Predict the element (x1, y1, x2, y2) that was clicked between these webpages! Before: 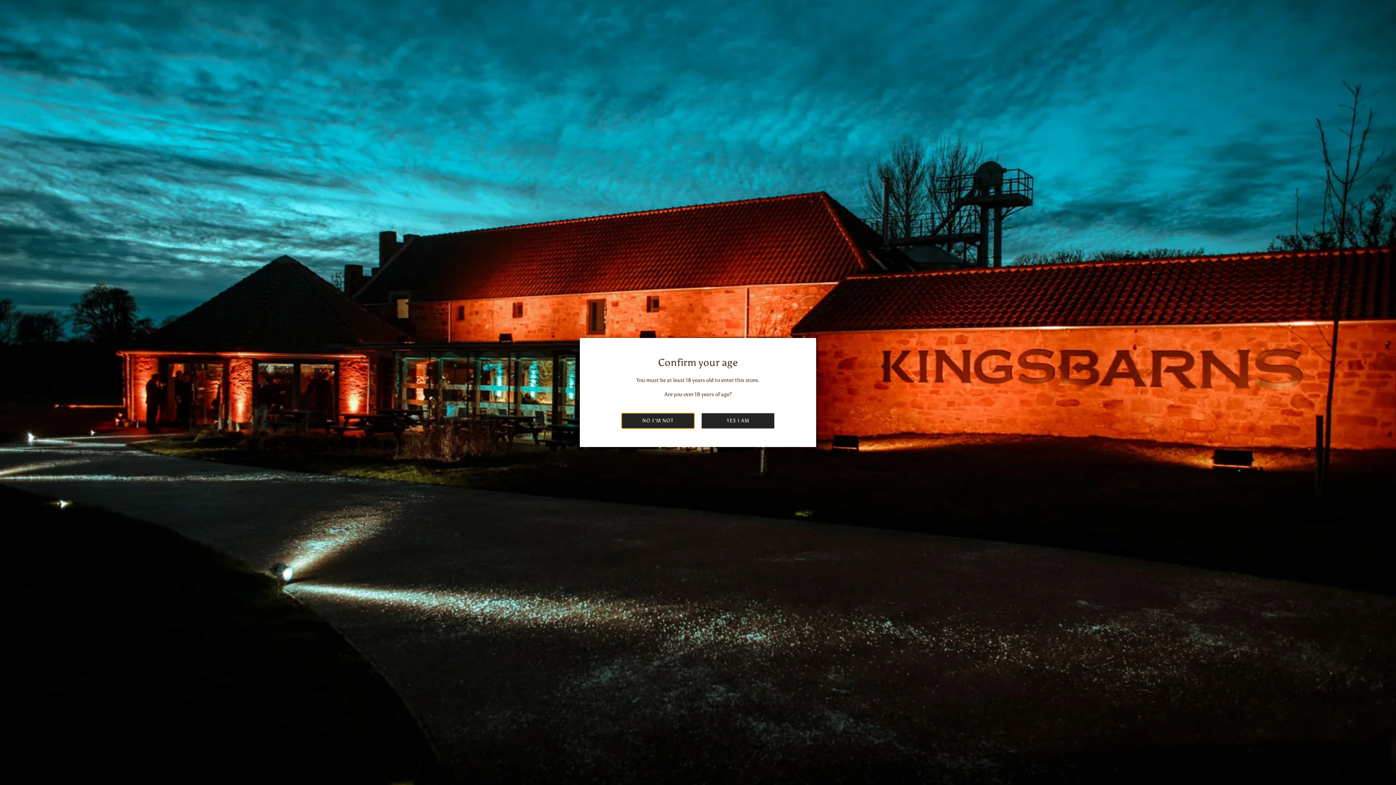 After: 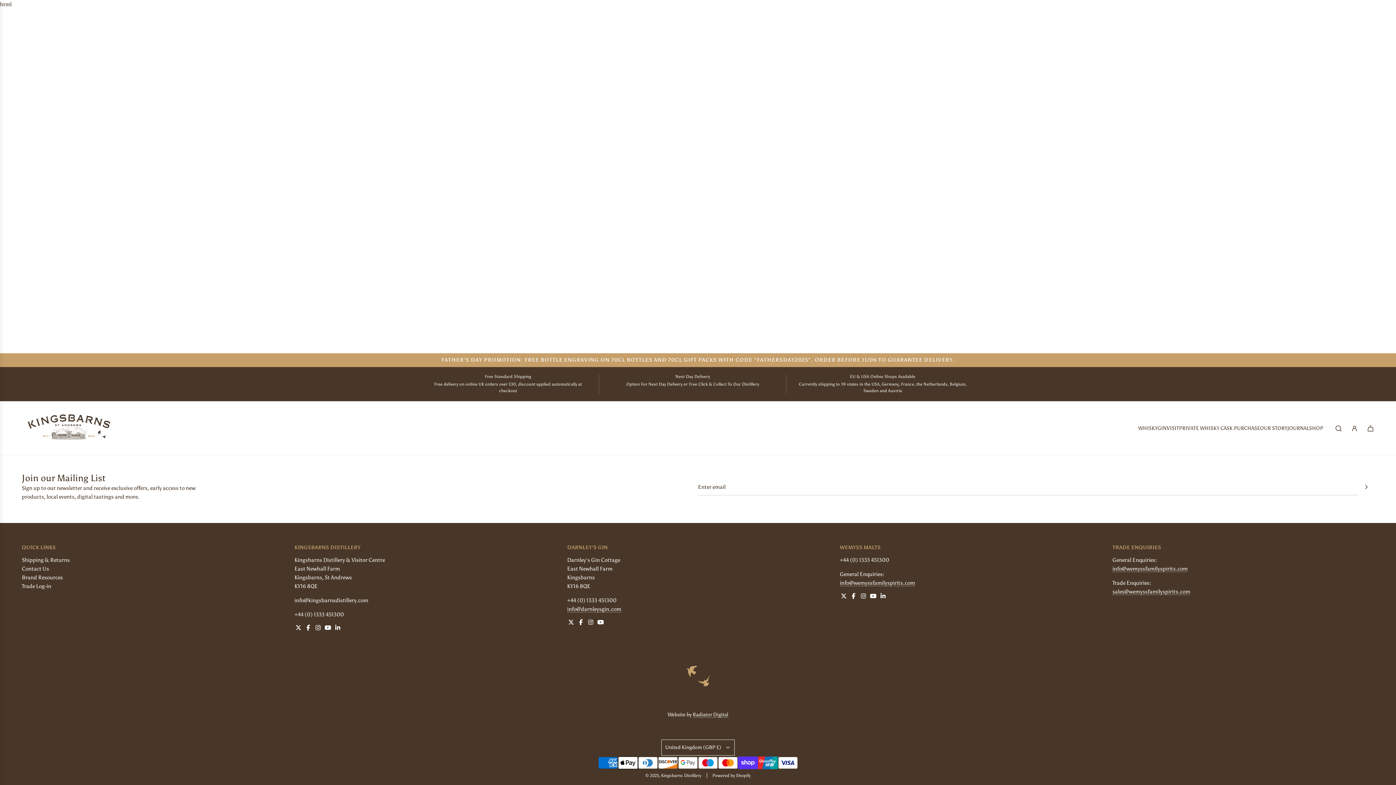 Action: label: YES I AM bbox: (701, 413, 774, 428)